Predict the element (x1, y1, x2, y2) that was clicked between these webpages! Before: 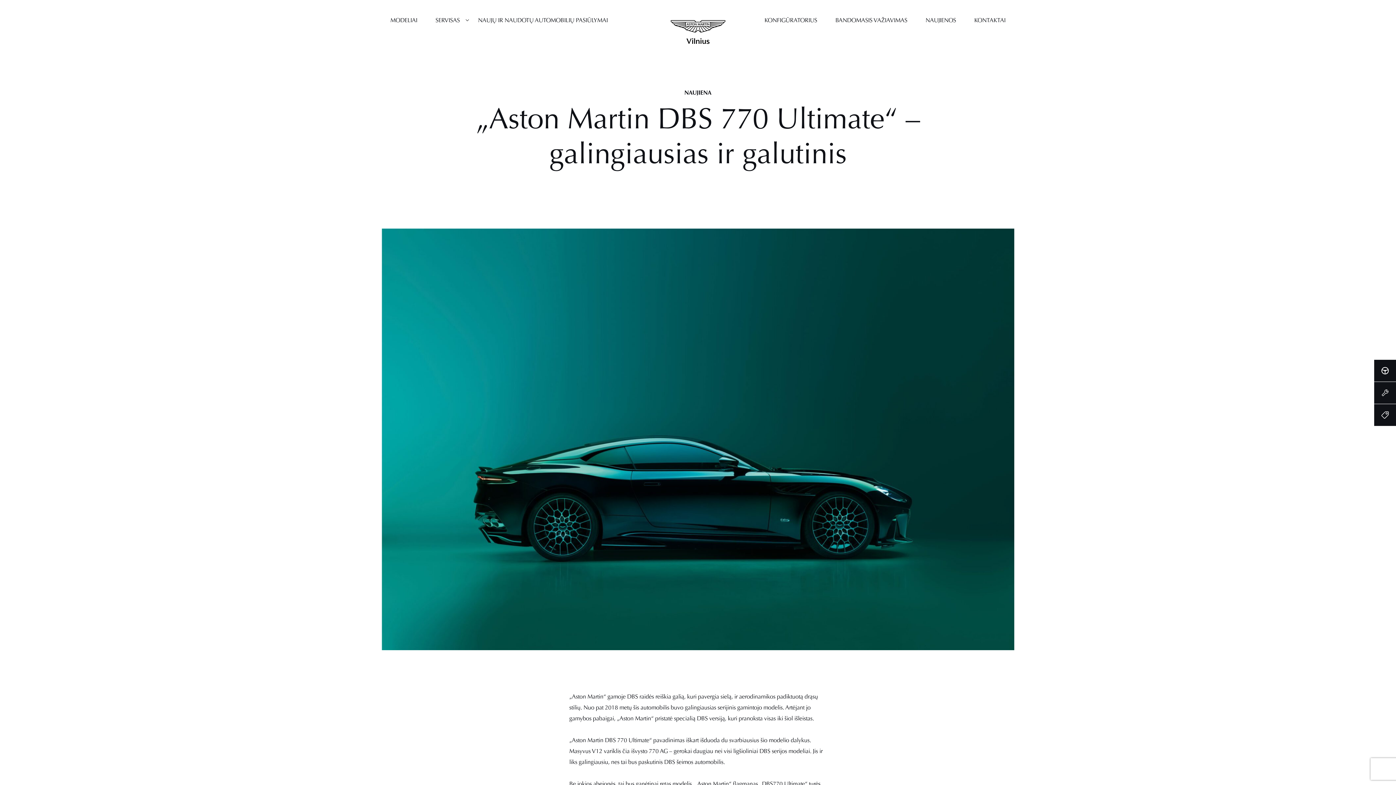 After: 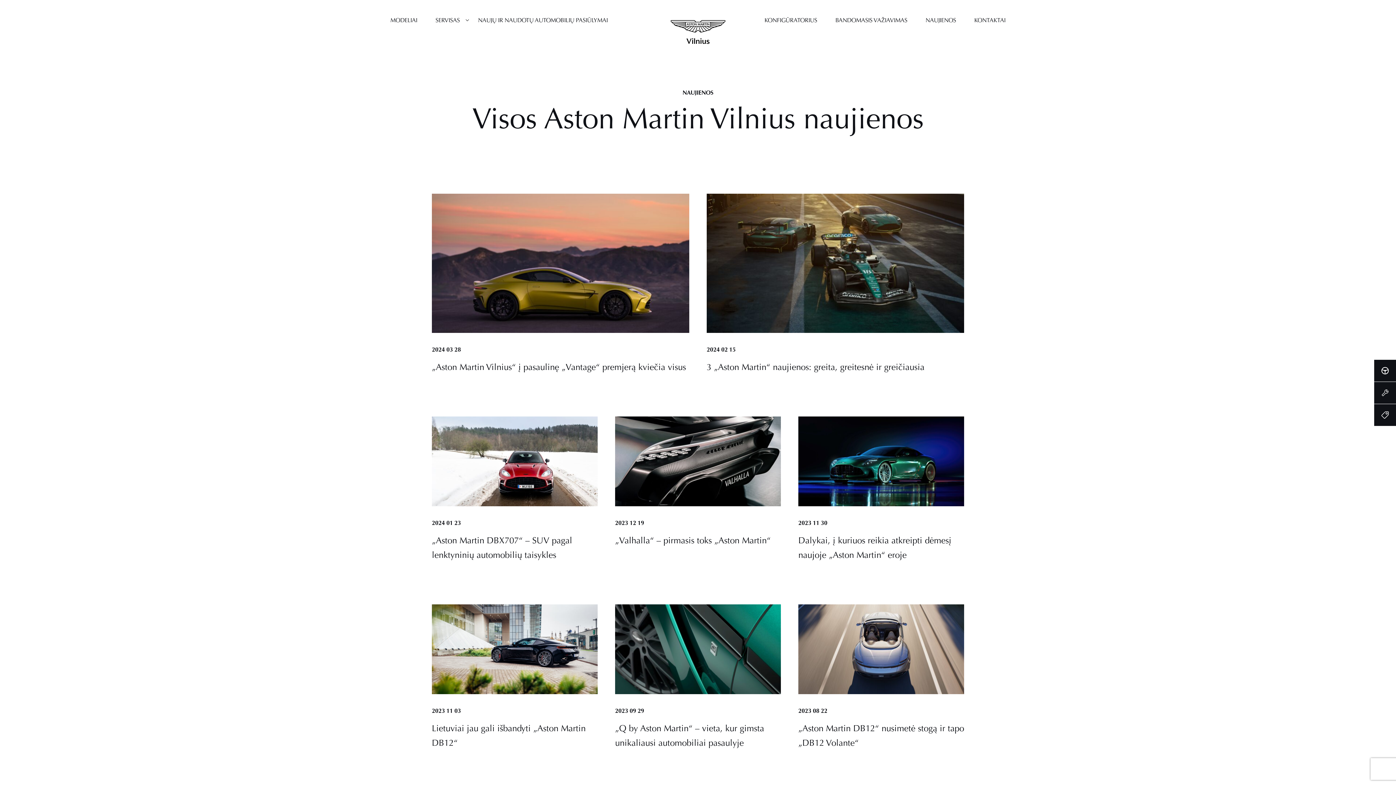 Action: bbox: (916, 13, 965, 28) label: NAUJIENOS